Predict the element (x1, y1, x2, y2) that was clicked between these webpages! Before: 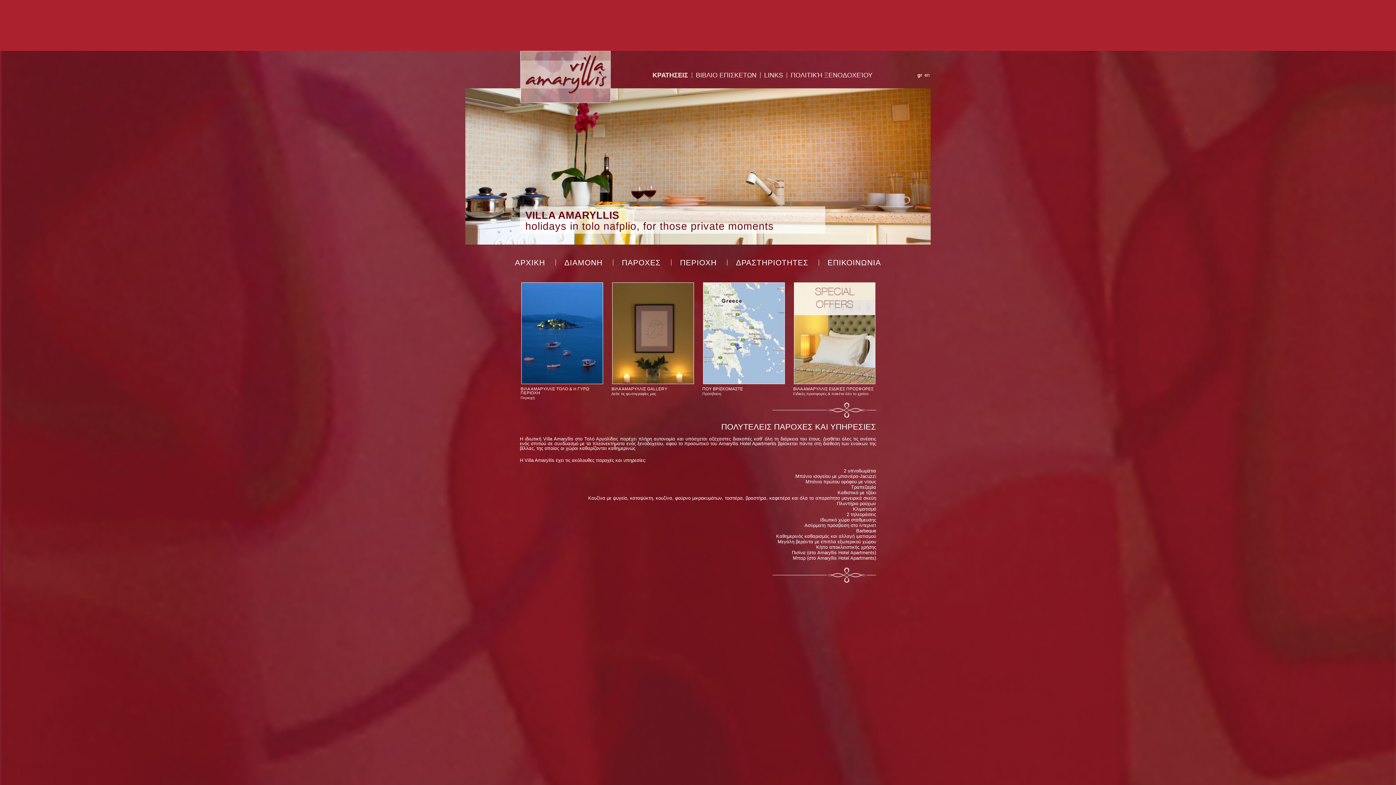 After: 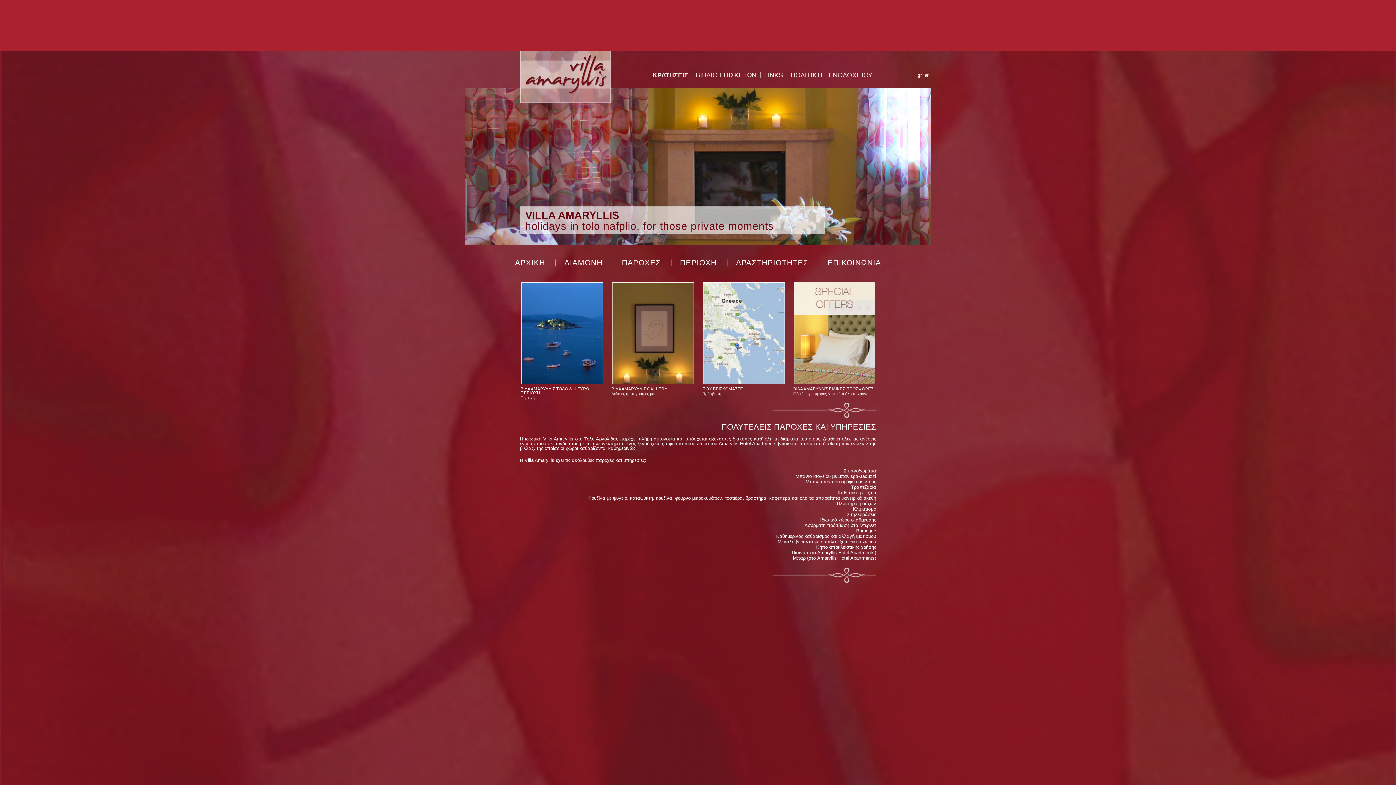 Action: bbox: (613, 259, 669, 265) label: ΠΑΡΟΧΕΣ